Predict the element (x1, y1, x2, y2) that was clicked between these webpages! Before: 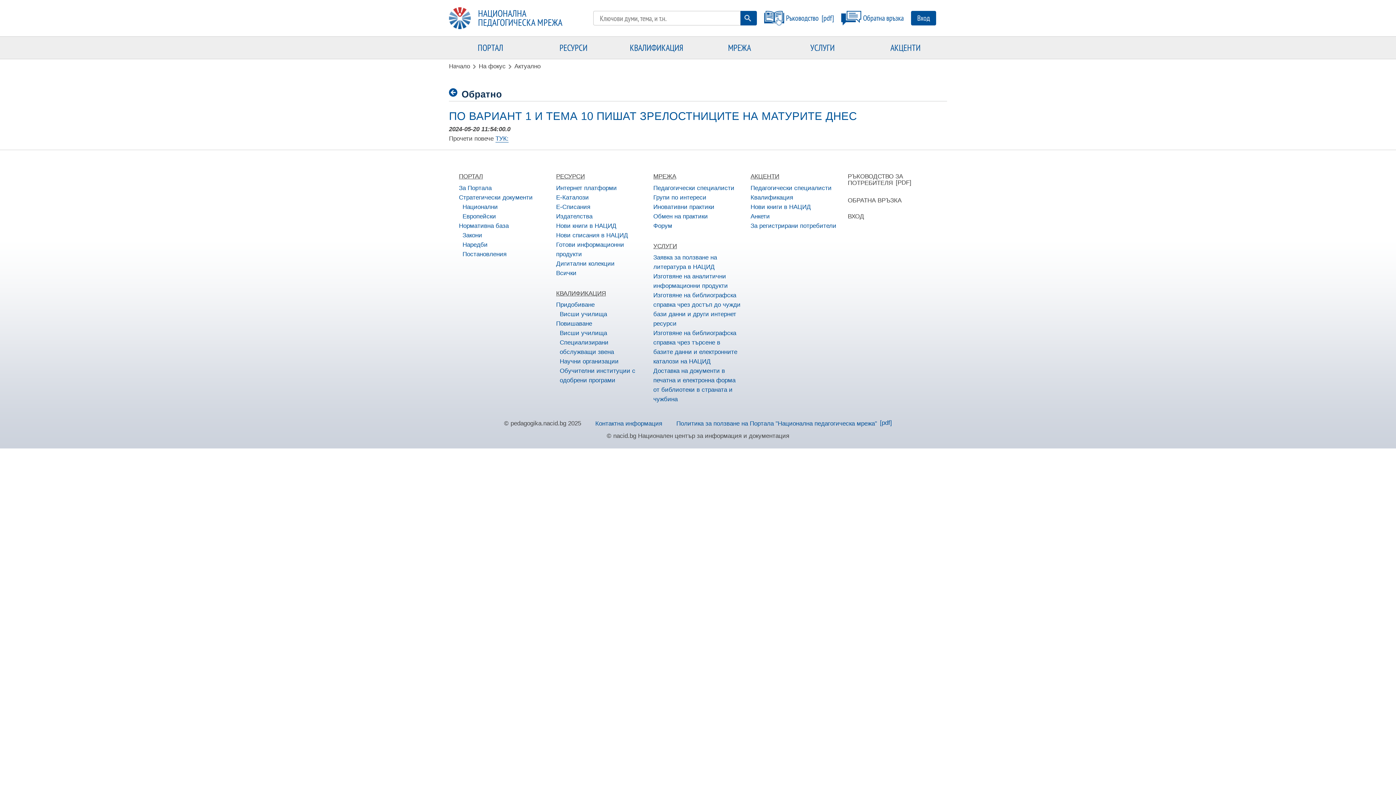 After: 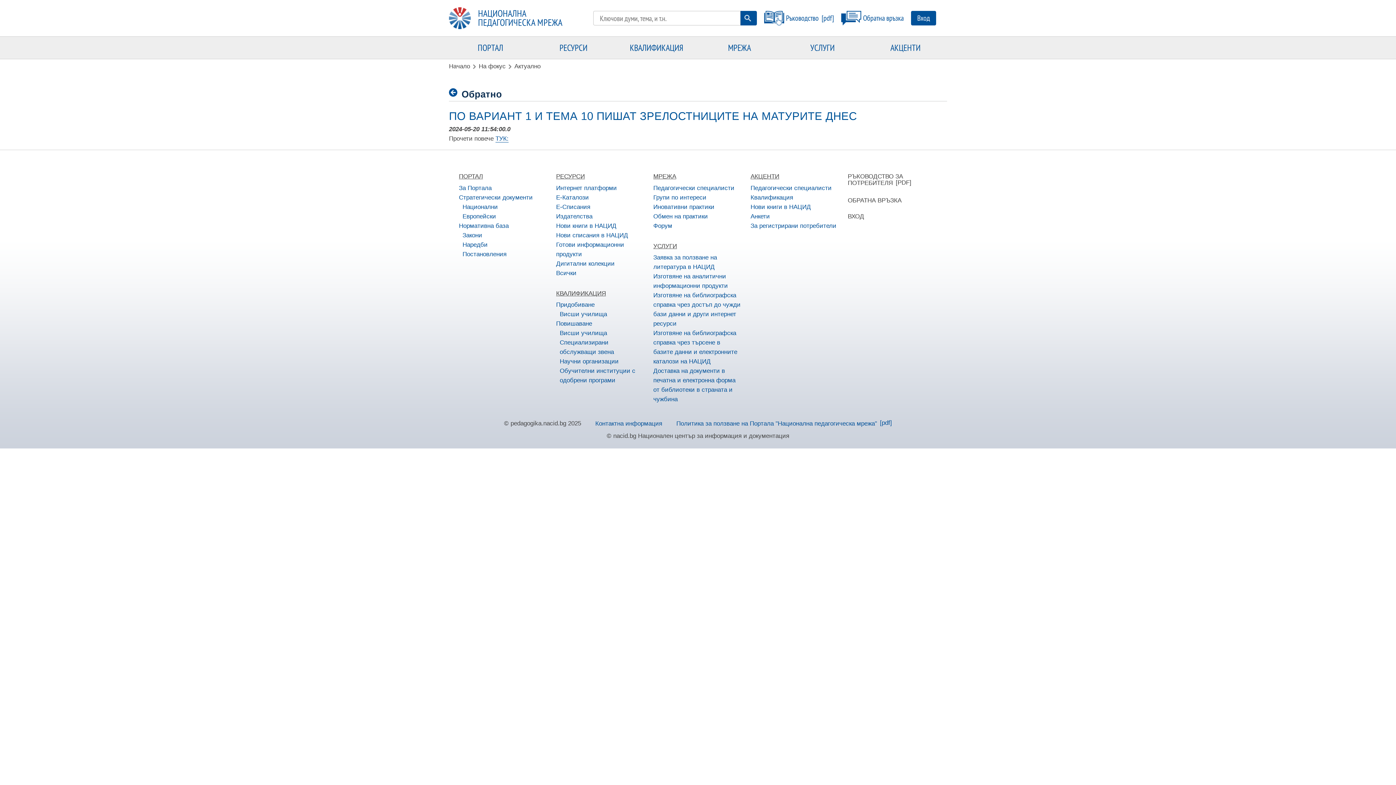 Action: bbox: (847, 173, 911, 186) label: РЪКОВОДСТВО ЗА ПОТРЕБИТЕЛЯ